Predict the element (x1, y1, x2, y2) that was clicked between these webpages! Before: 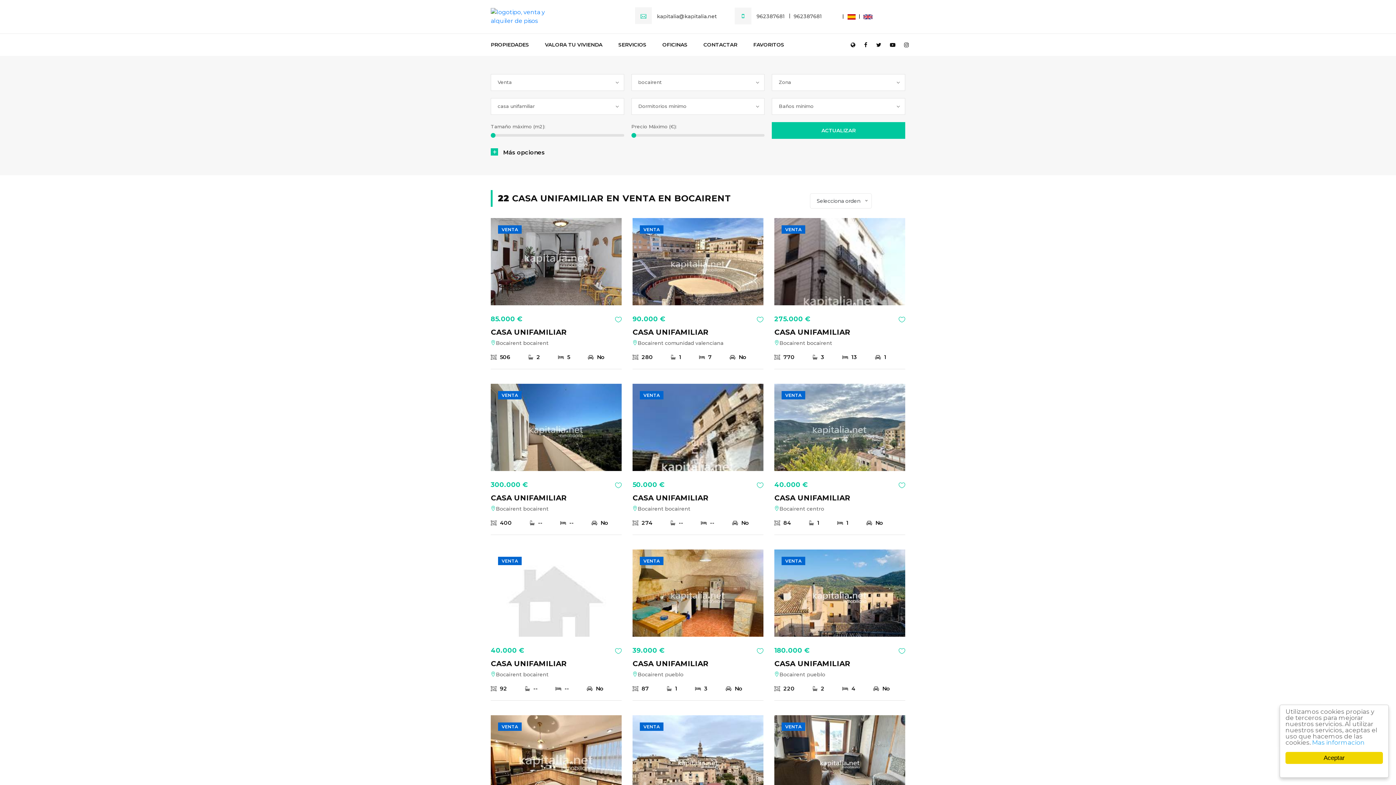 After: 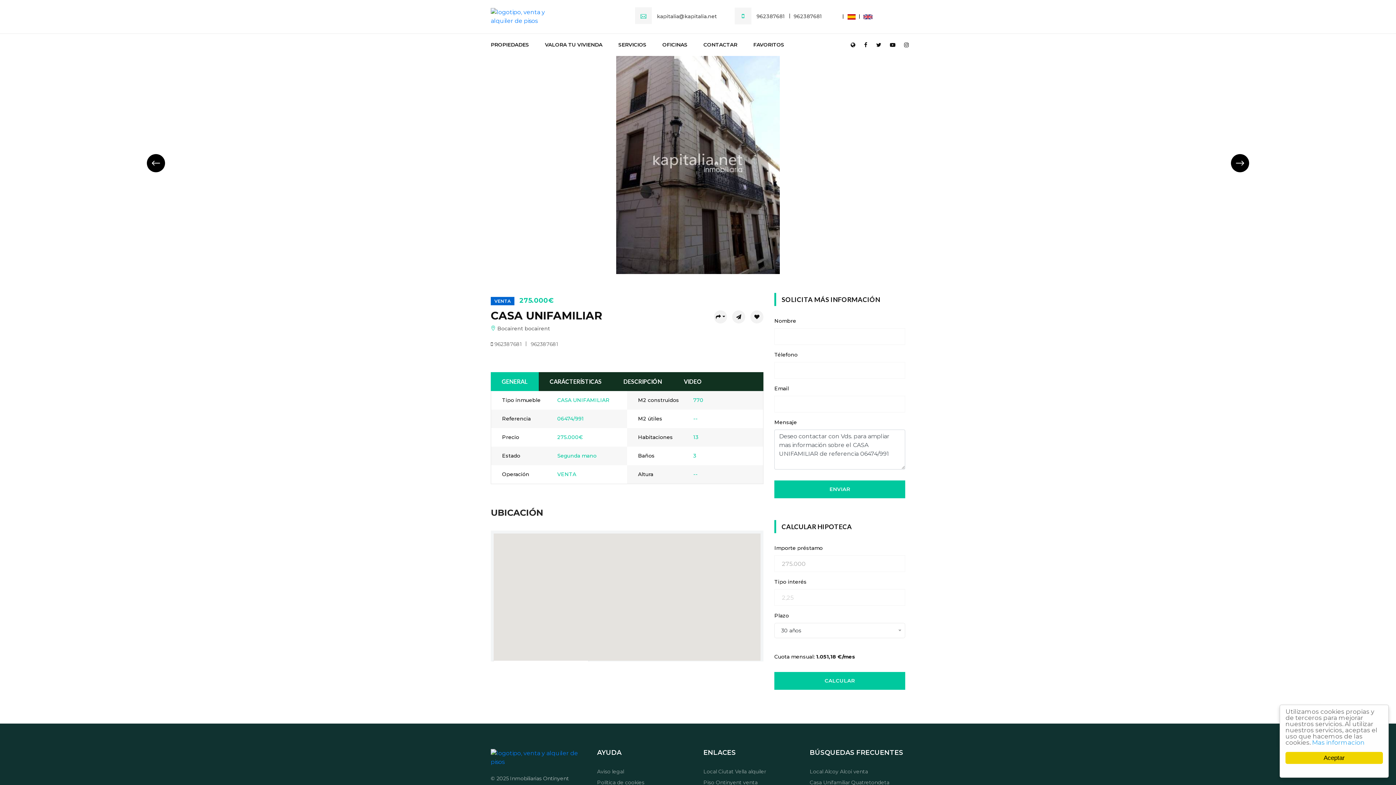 Action: label: VENTA bbox: (774, 218, 905, 305)